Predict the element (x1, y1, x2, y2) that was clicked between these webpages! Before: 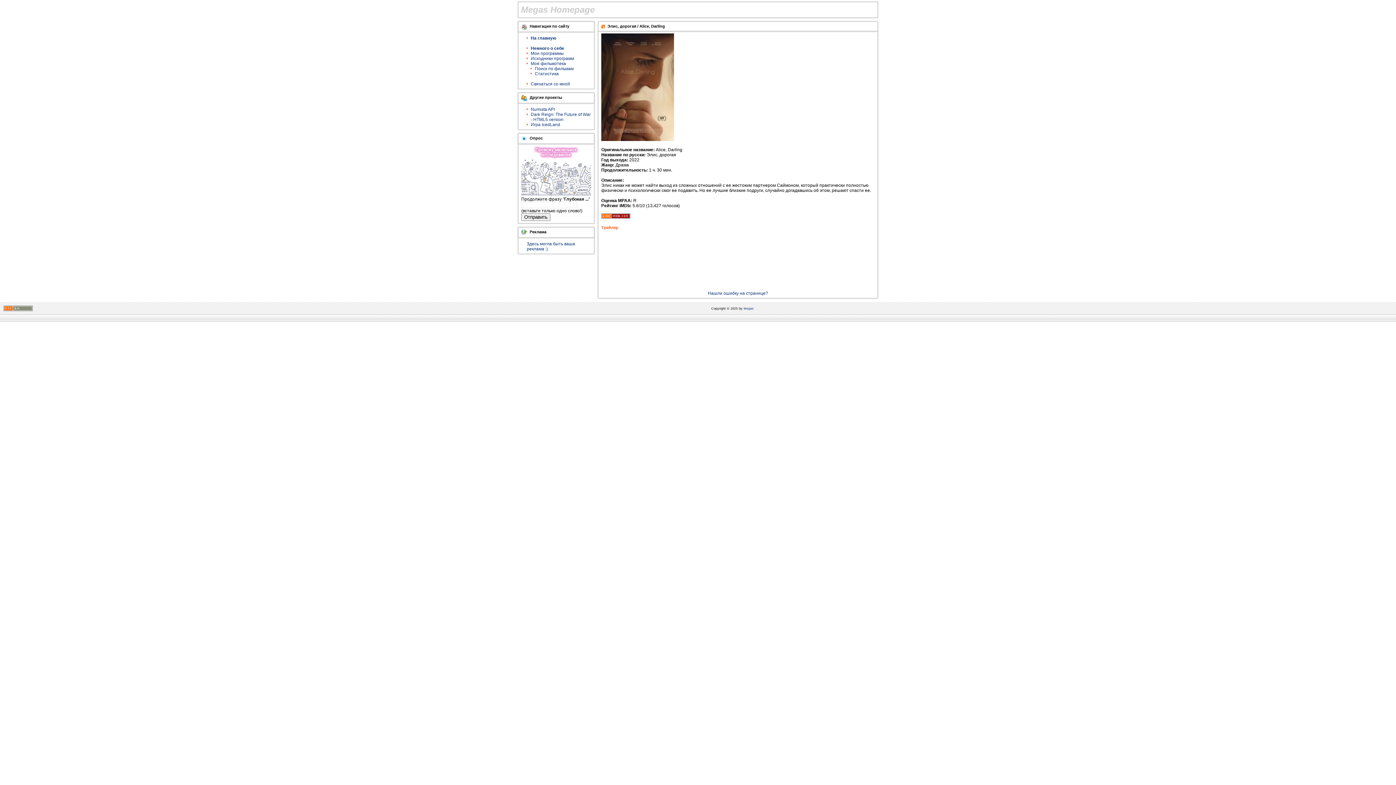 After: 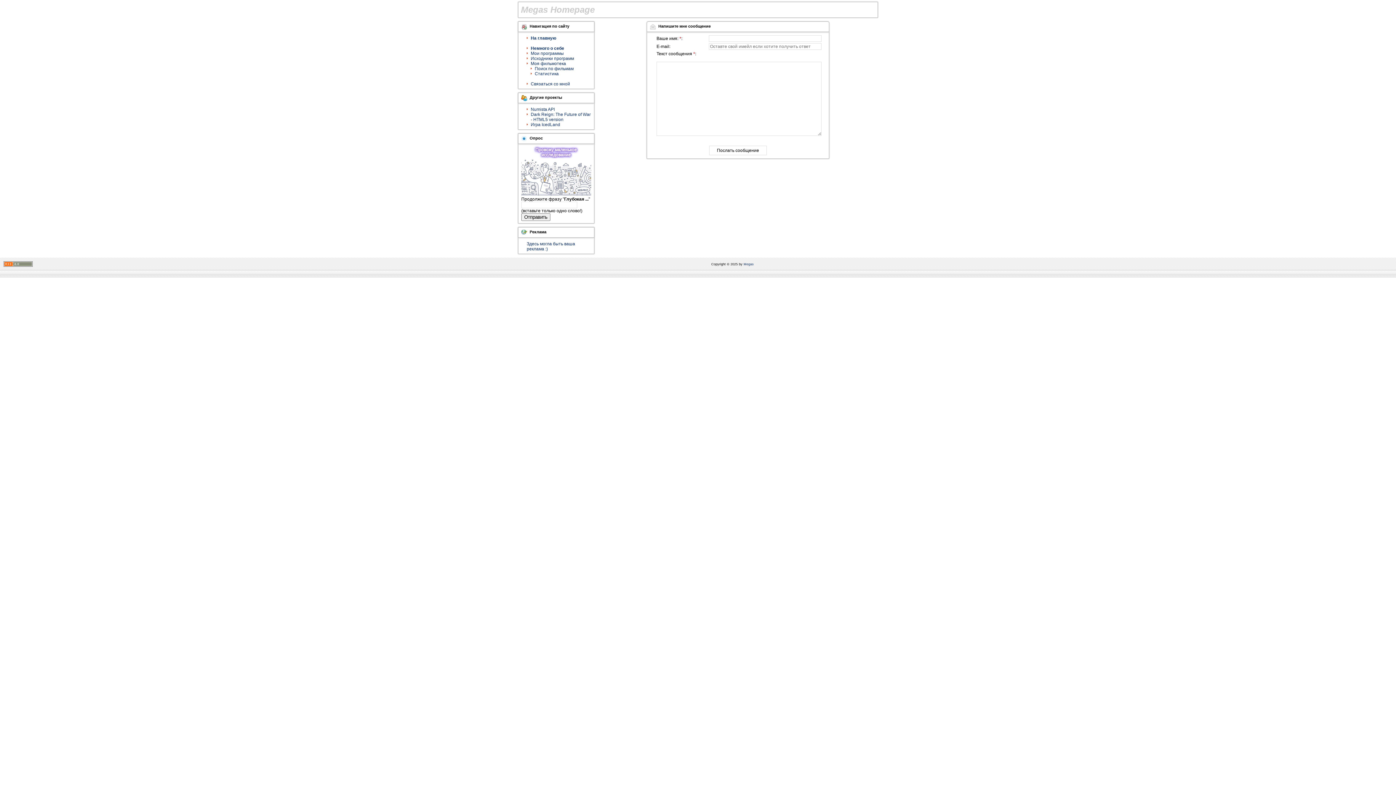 Action: bbox: (530, 81, 570, 86) label: Связаться со мной